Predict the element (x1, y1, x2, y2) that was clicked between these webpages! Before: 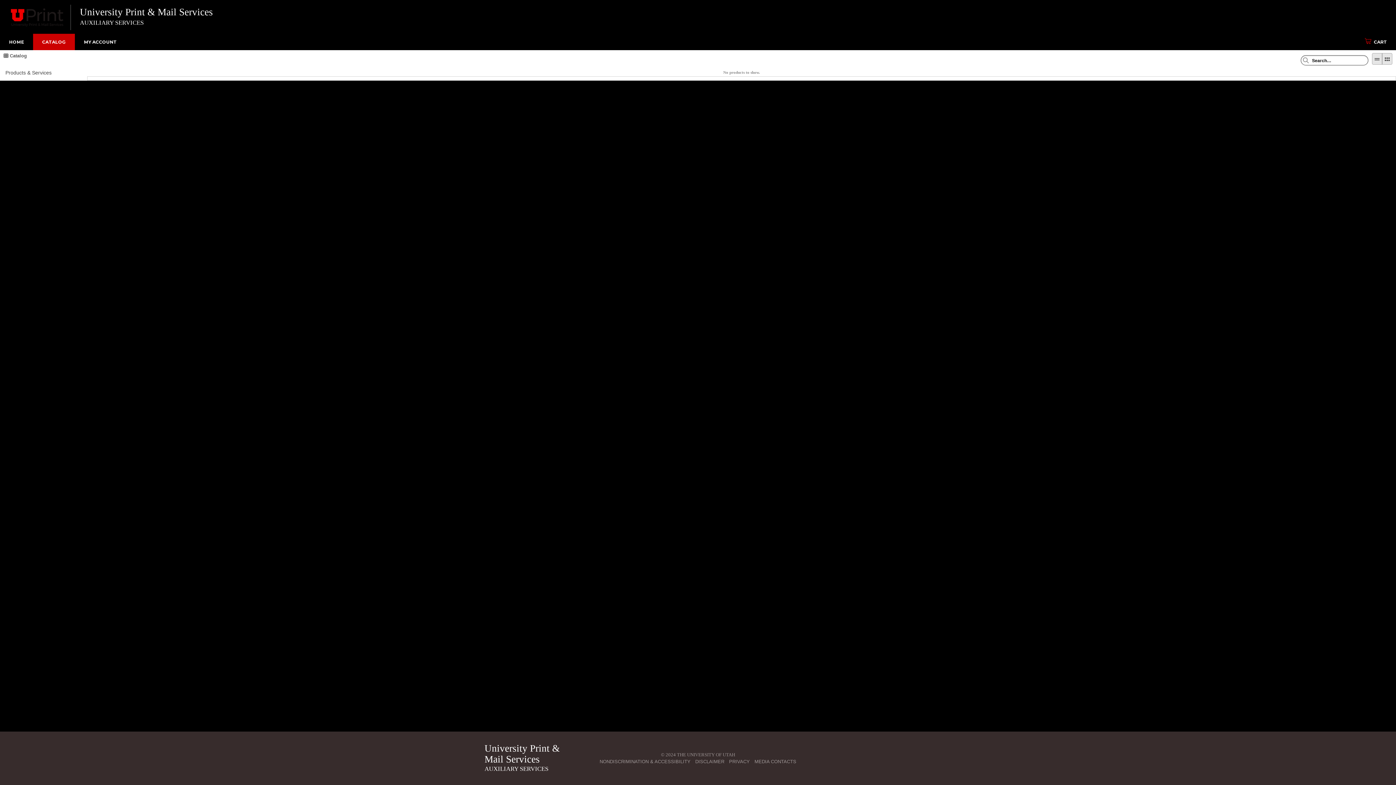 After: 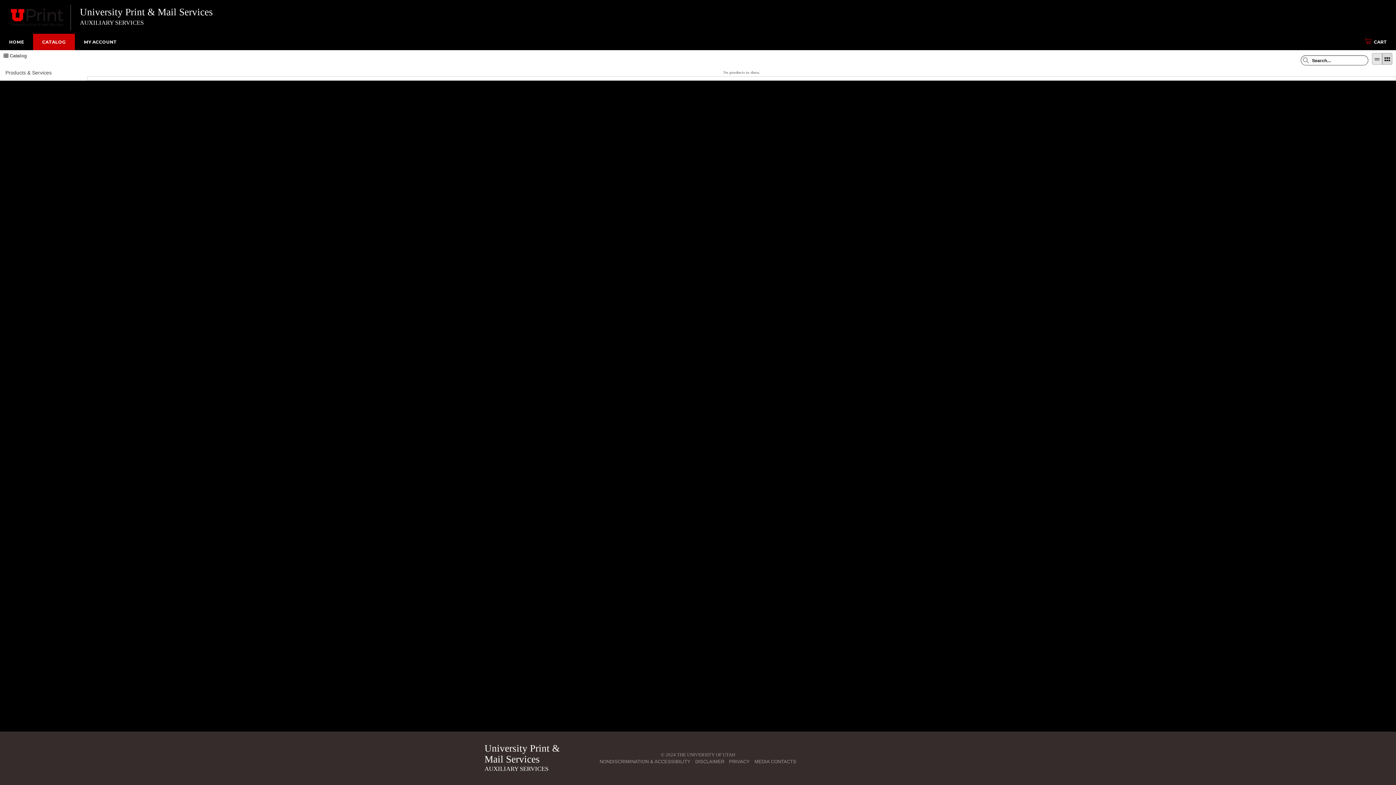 Action: bbox: (1382, 53, 1392, 64)